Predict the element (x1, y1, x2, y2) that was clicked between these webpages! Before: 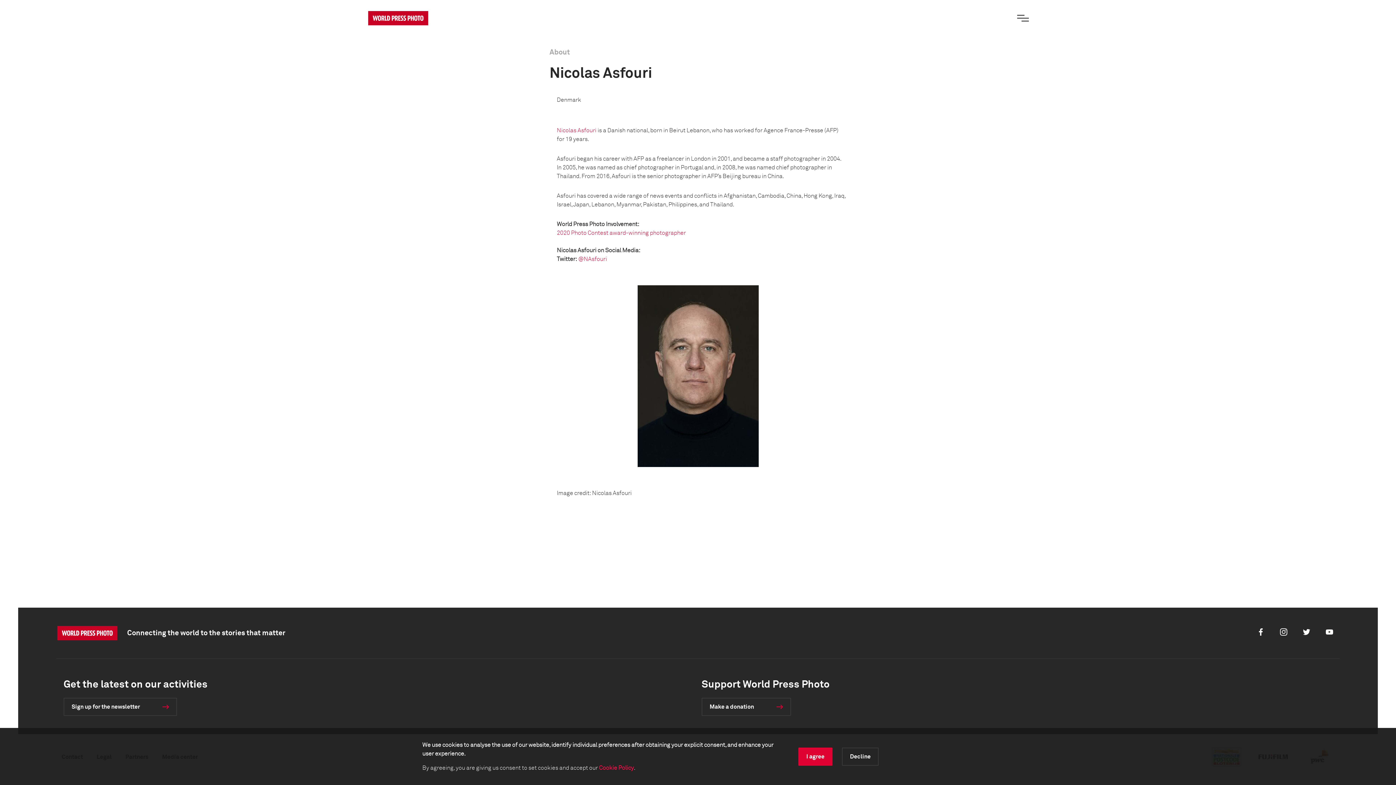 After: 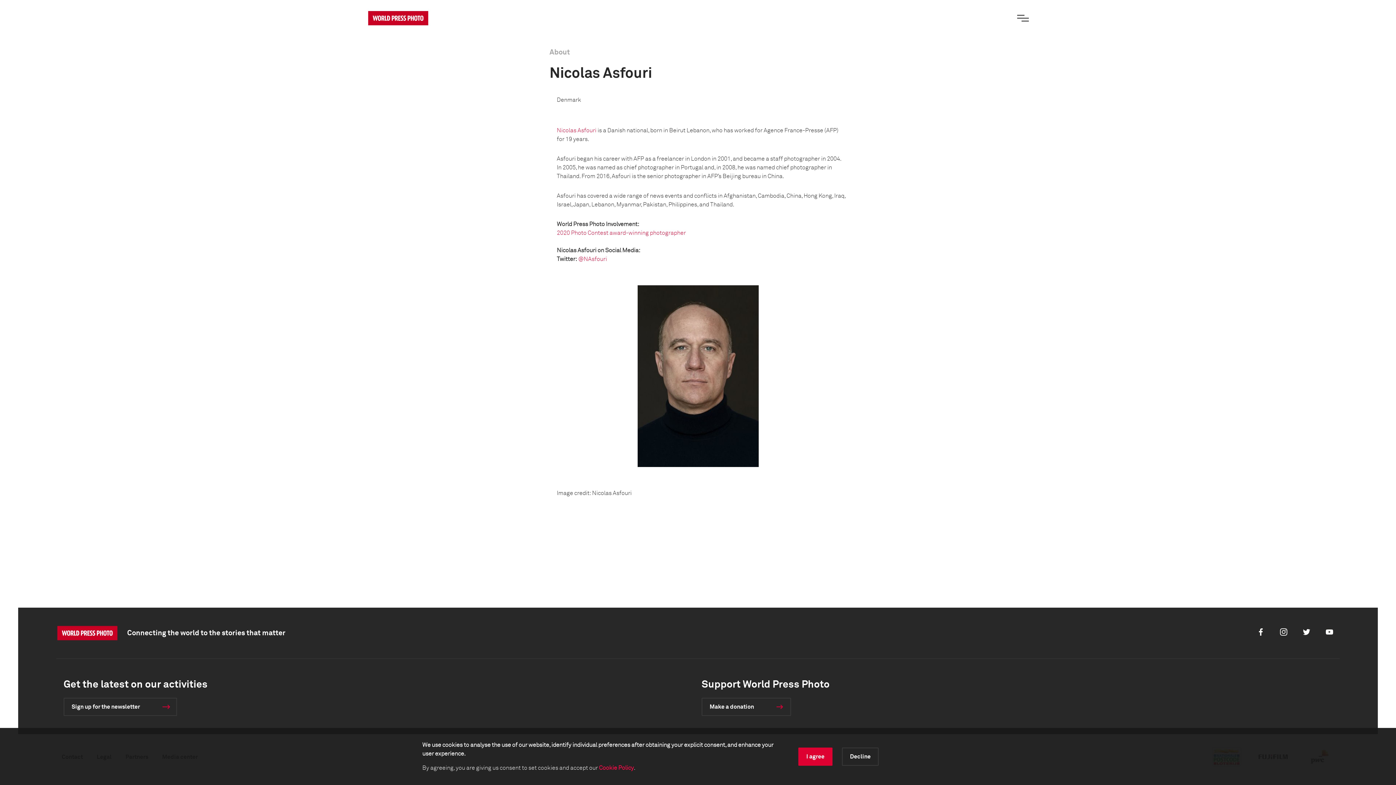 Action: label: Sign up for the newsletter bbox: (63, 698, 177, 716)